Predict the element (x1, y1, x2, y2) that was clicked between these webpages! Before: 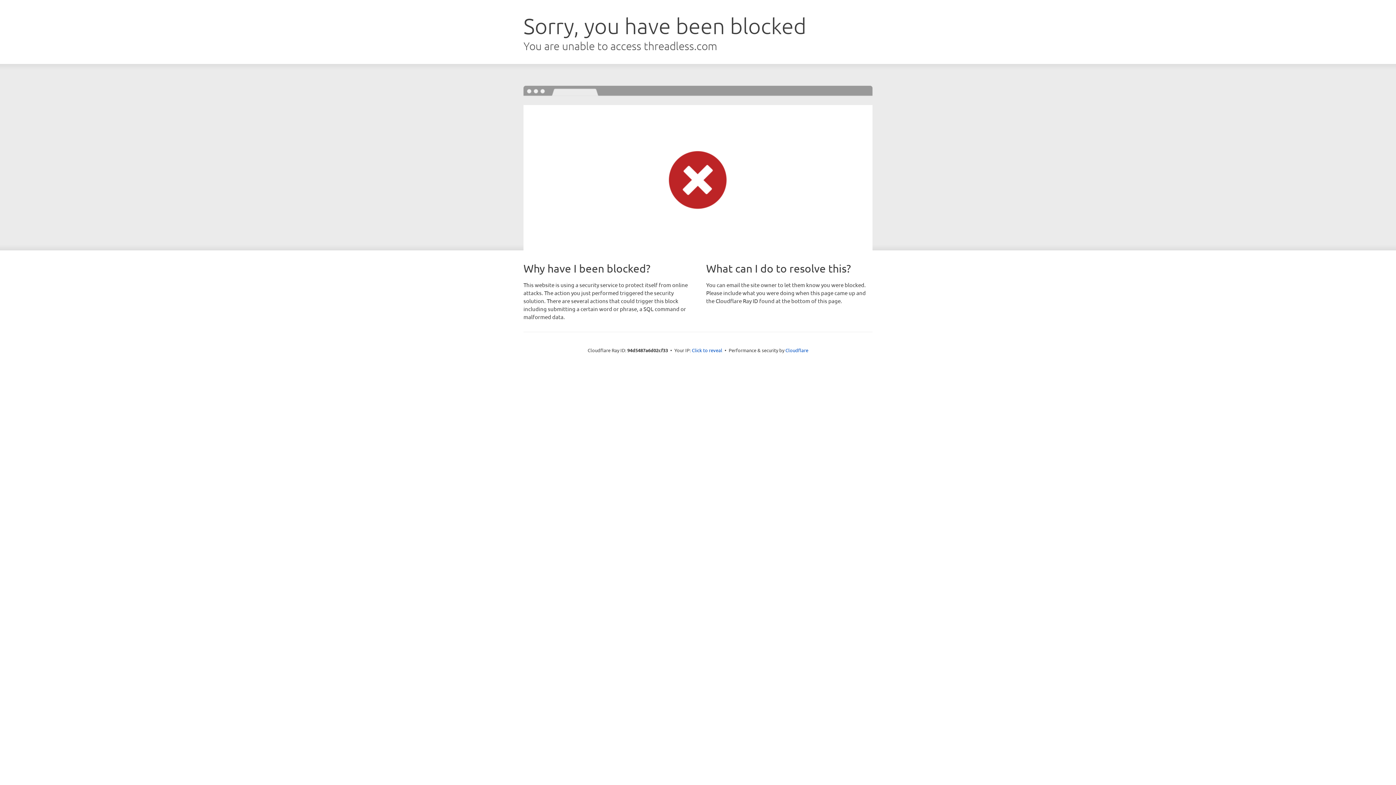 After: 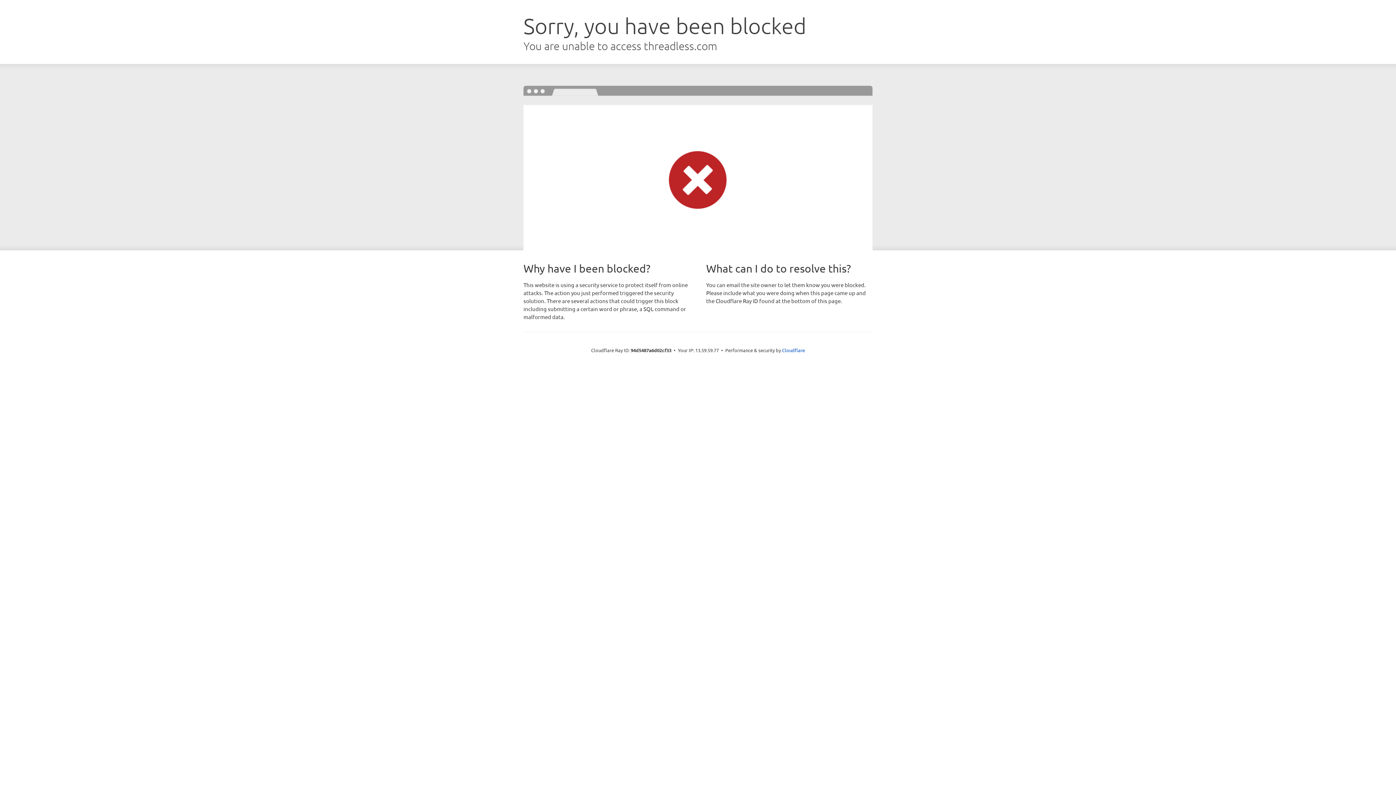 Action: bbox: (692, 346, 722, 353) label: Click to reveal